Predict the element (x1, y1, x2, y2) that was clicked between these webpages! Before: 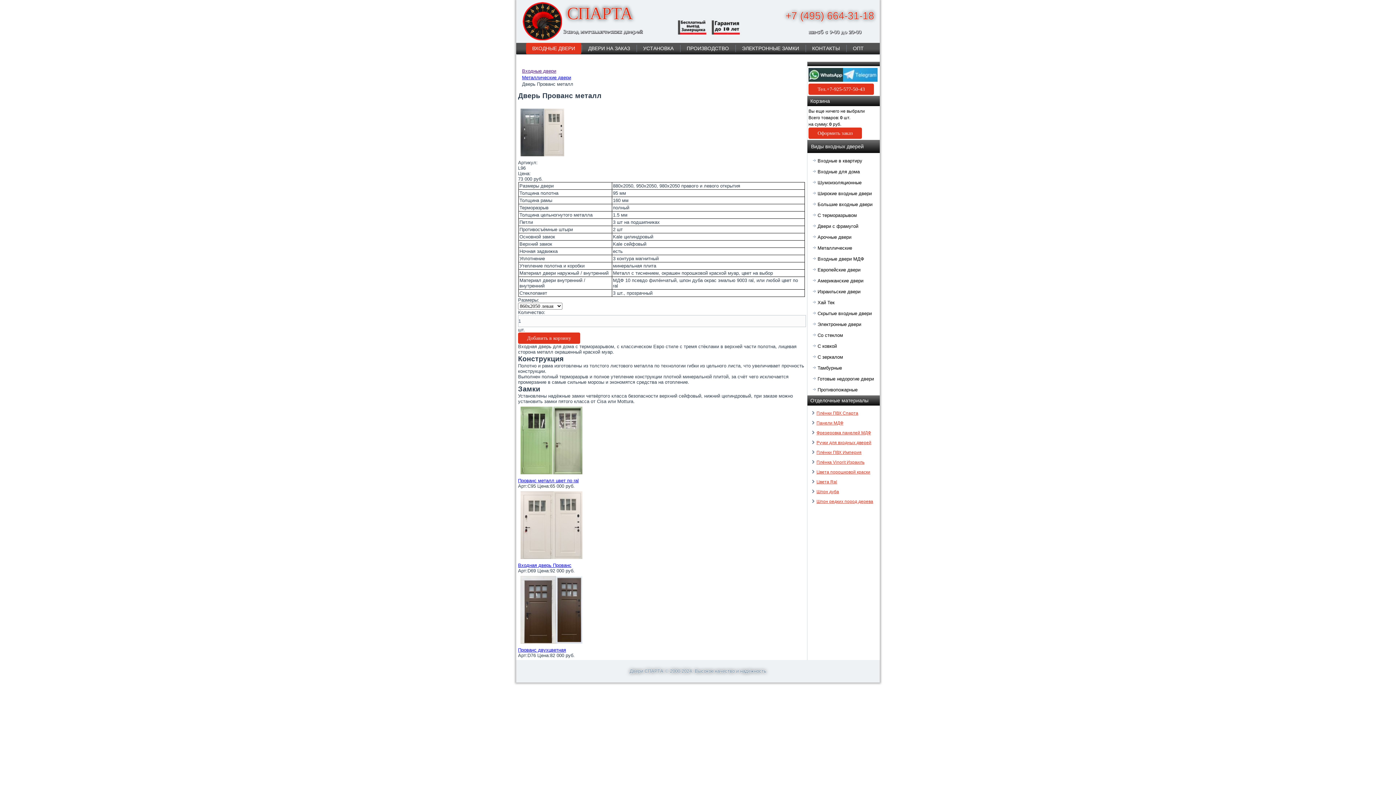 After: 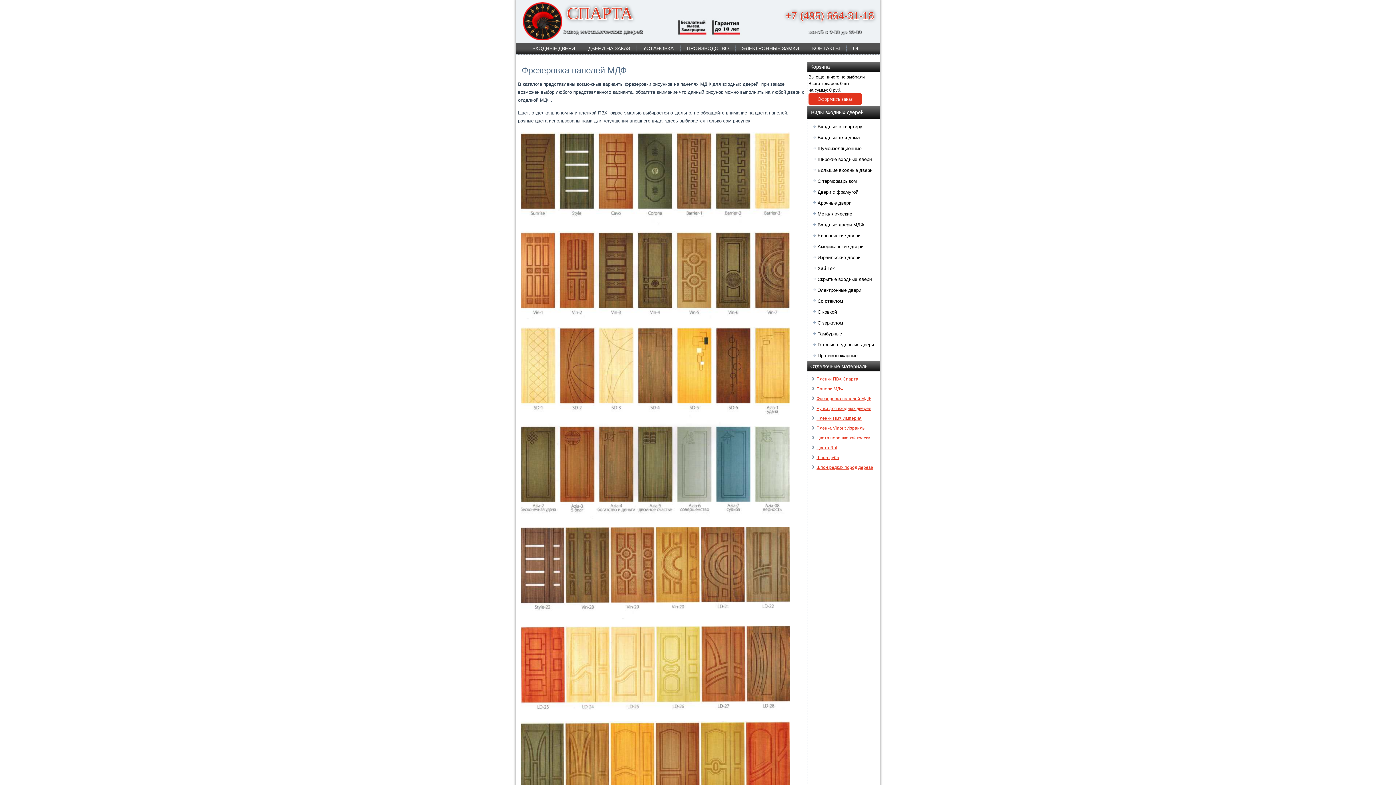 Action: bbox: (816, 430, 871, 435) label: Фрезеровка панелей МДФ